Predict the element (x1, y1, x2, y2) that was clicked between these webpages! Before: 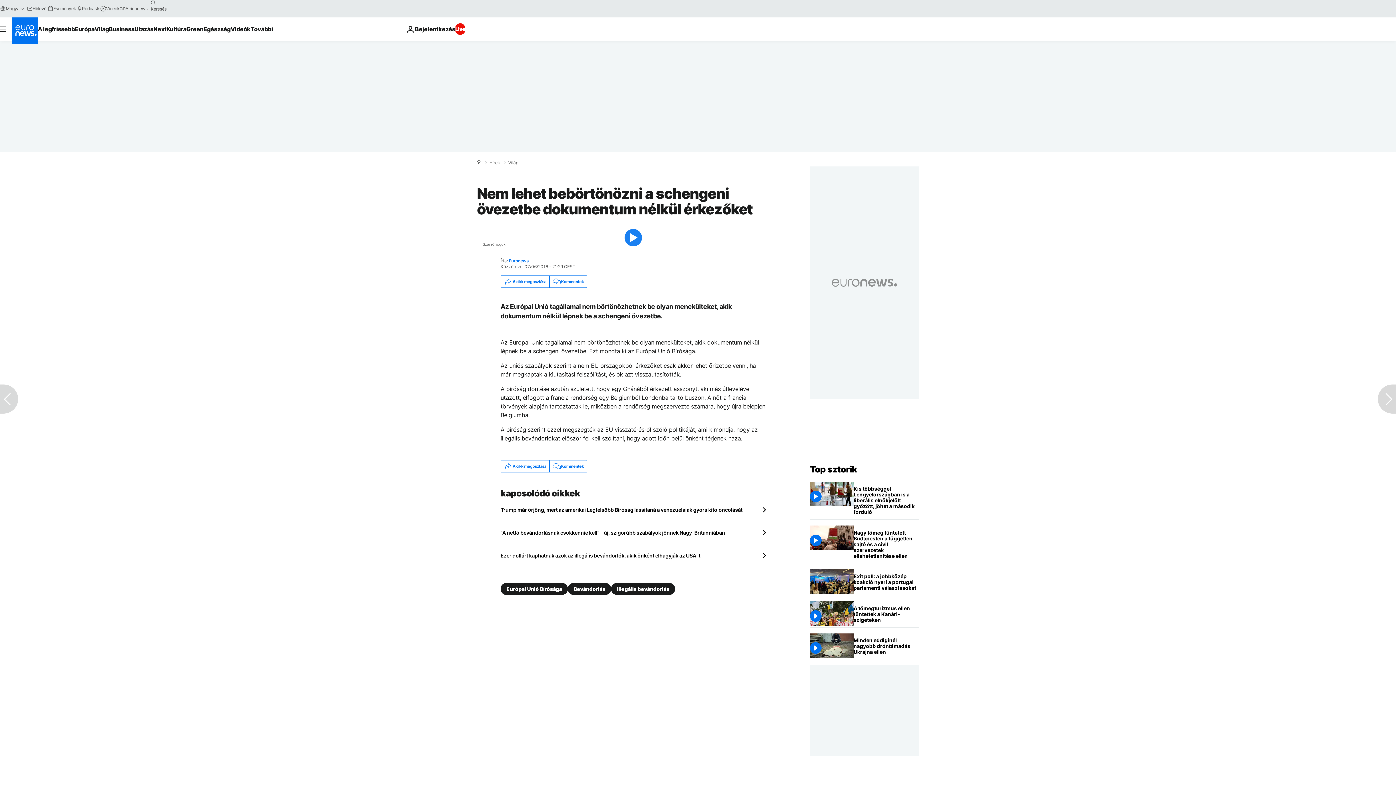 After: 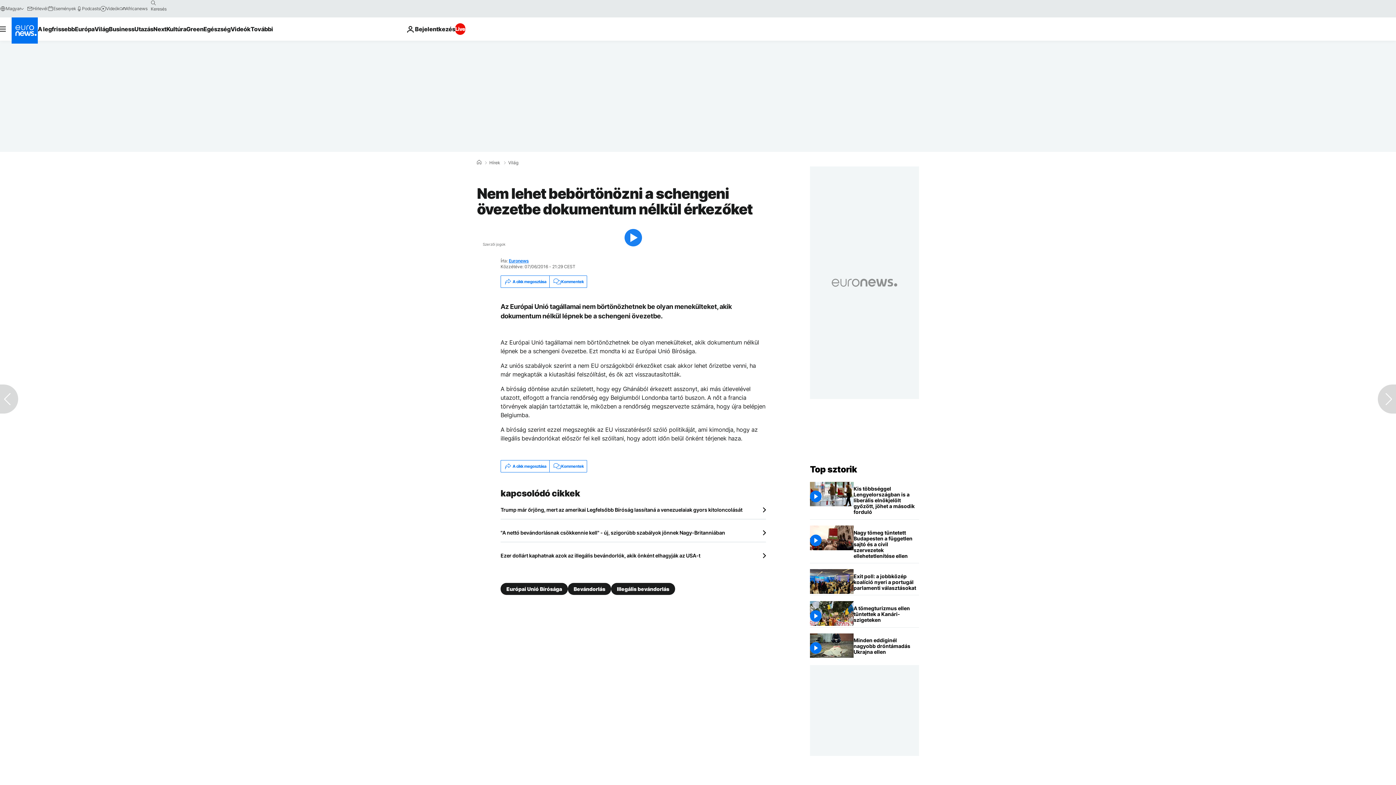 Action: bbox: (508, 258, 528, 263) label: Euronews